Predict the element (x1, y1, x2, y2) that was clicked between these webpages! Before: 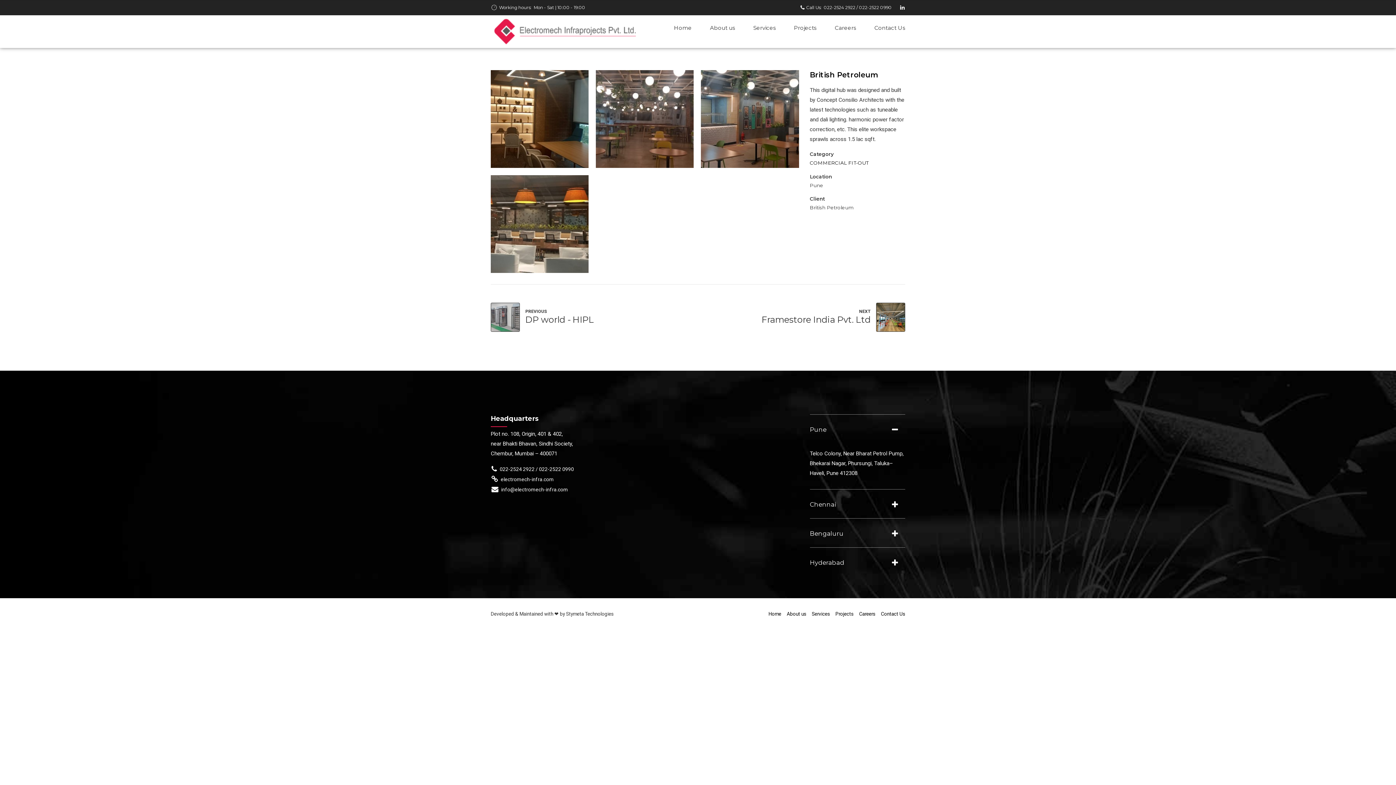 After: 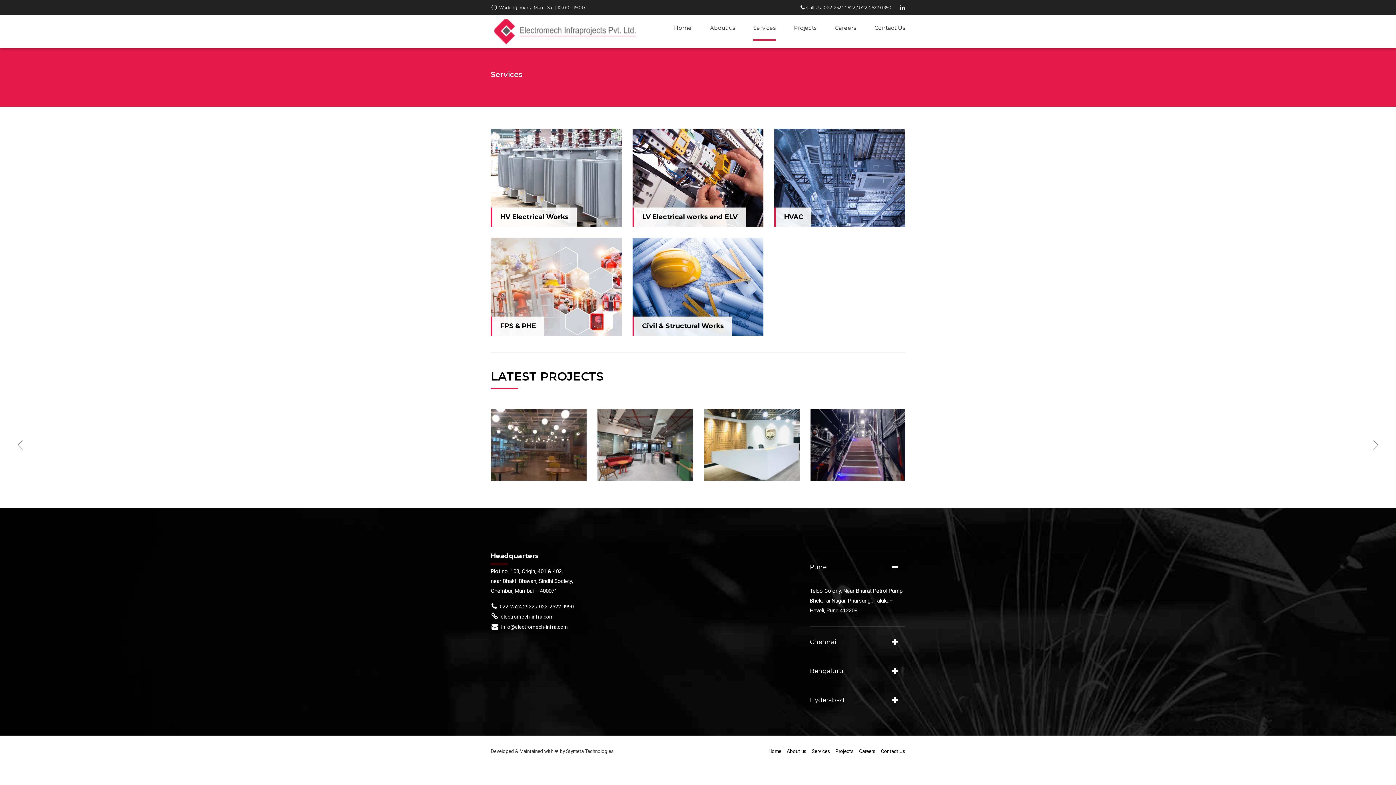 Action: bbox: (812, 611, 830, 617) label: Services